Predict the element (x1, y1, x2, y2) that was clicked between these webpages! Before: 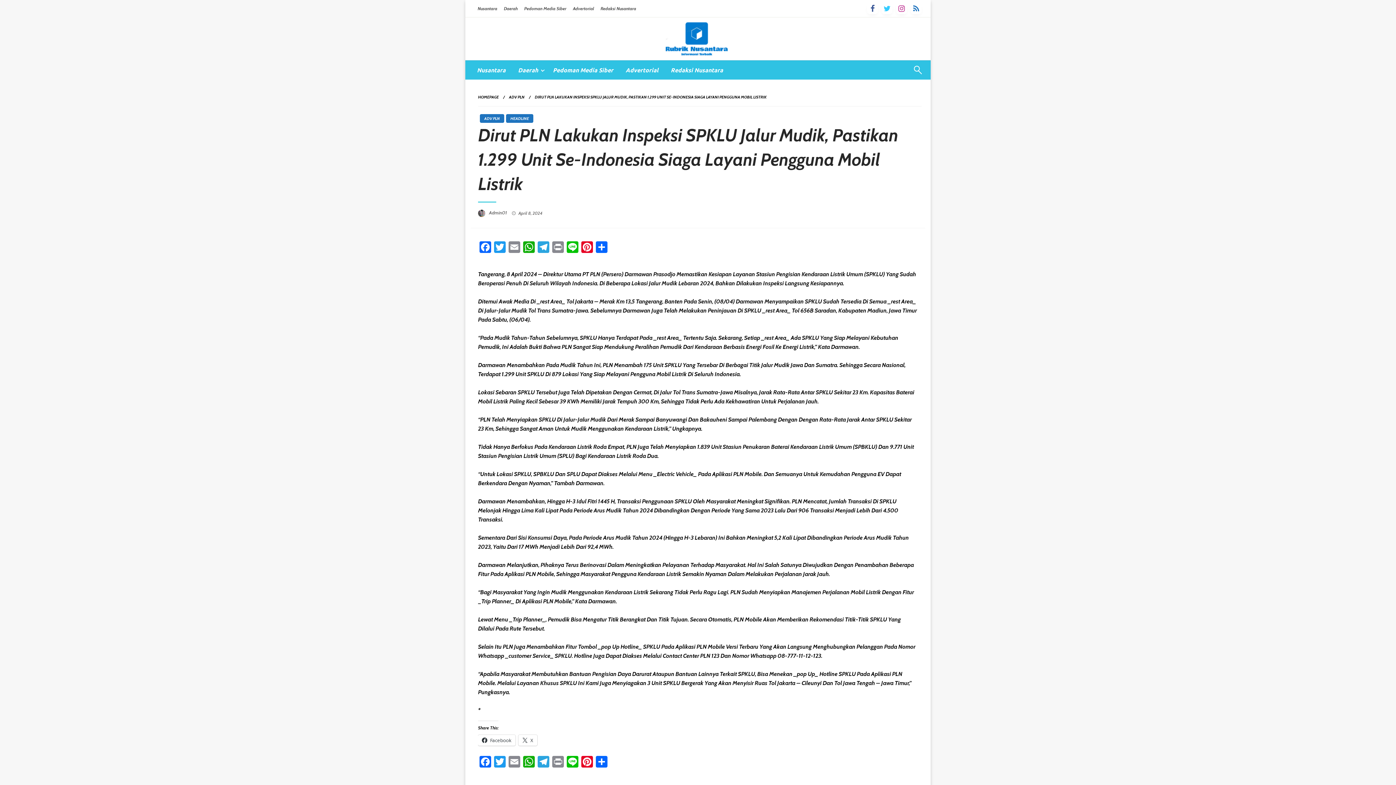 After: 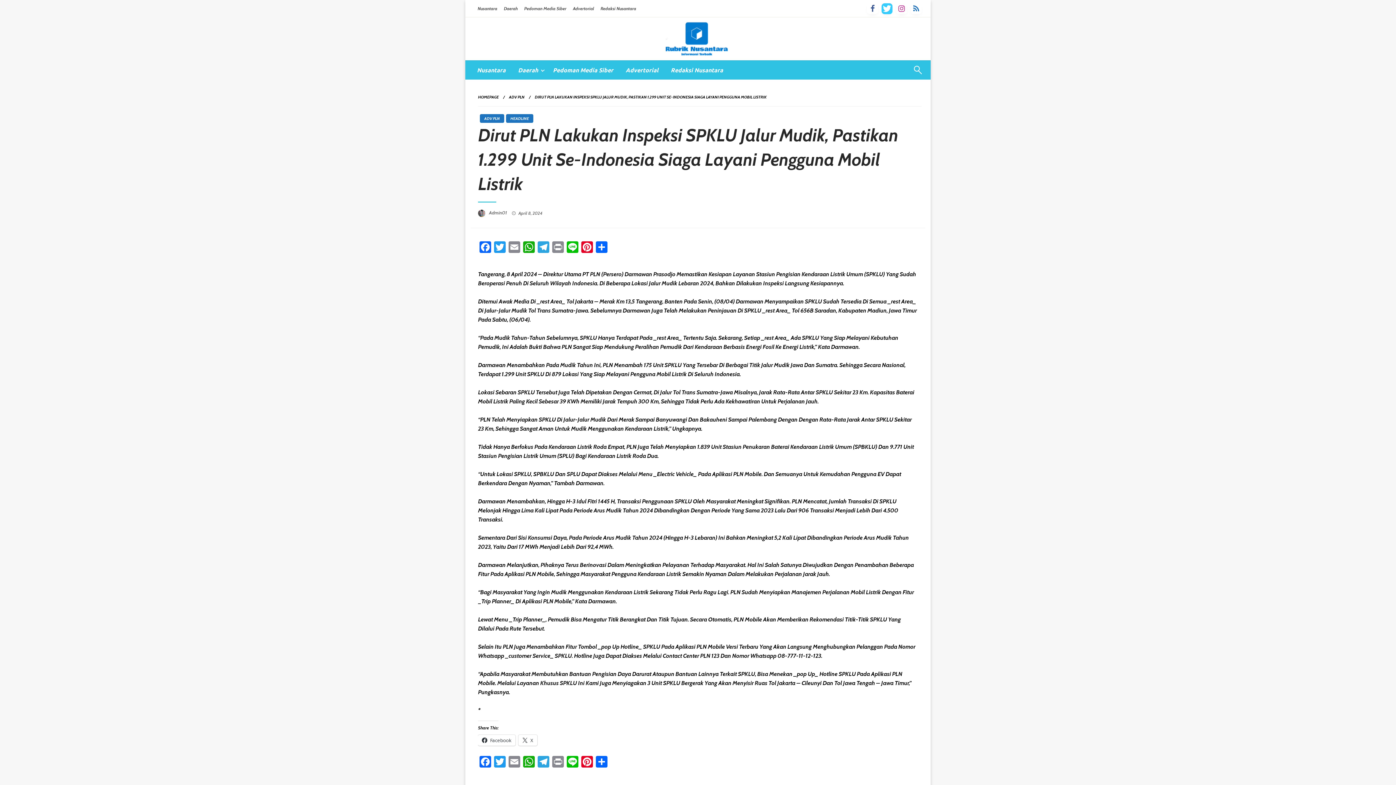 Action: bbox: (881, 3, 892, 14)